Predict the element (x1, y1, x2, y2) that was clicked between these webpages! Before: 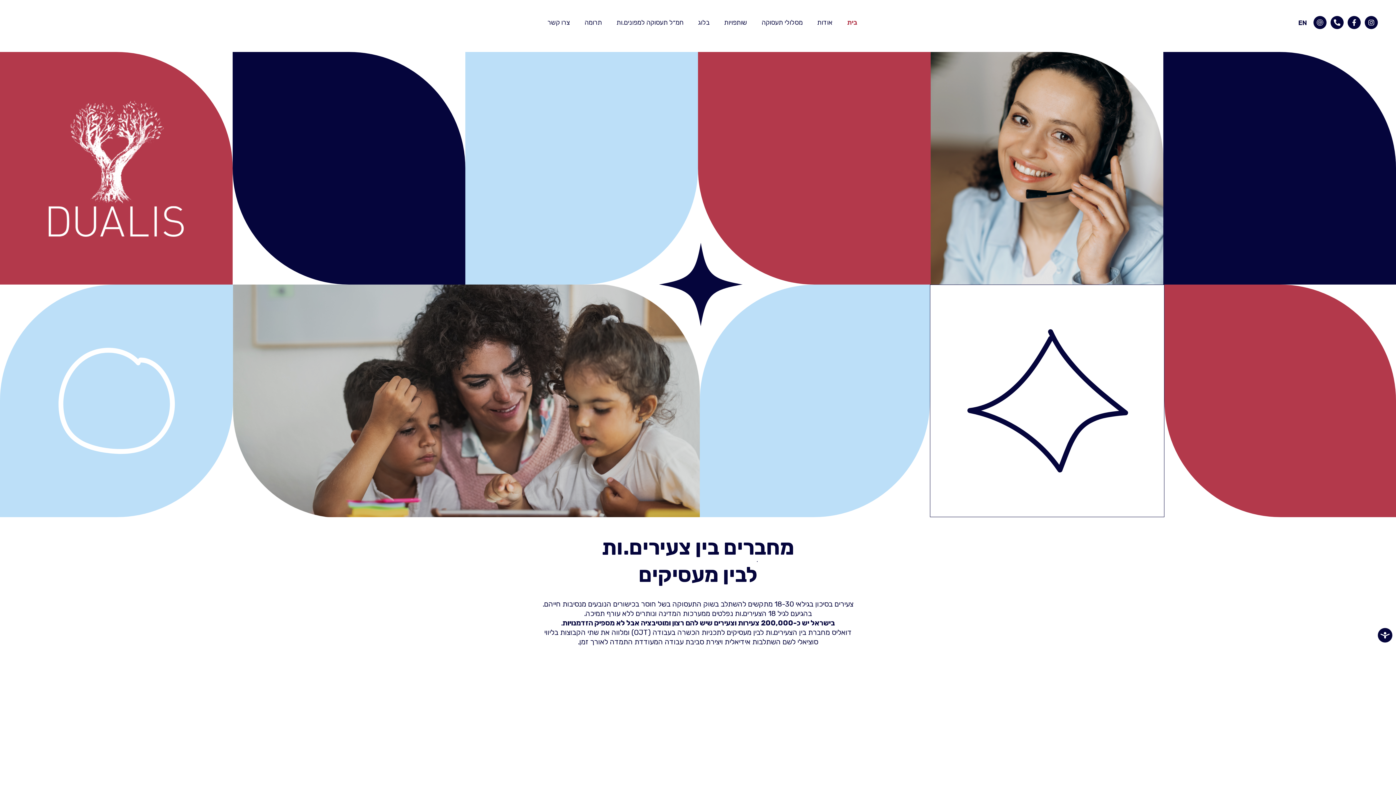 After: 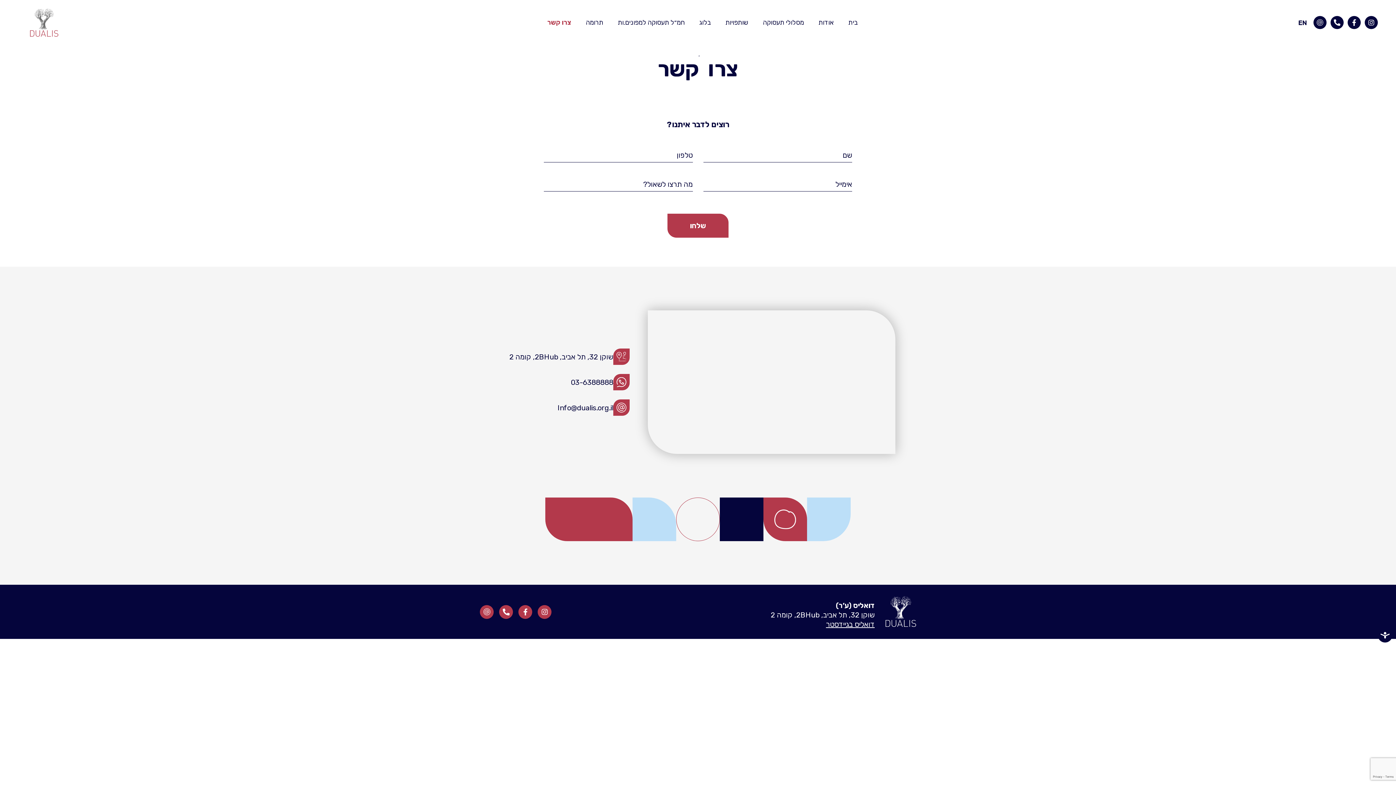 Action: bbox: (547, 17, 570, 27) label: צרו קשר